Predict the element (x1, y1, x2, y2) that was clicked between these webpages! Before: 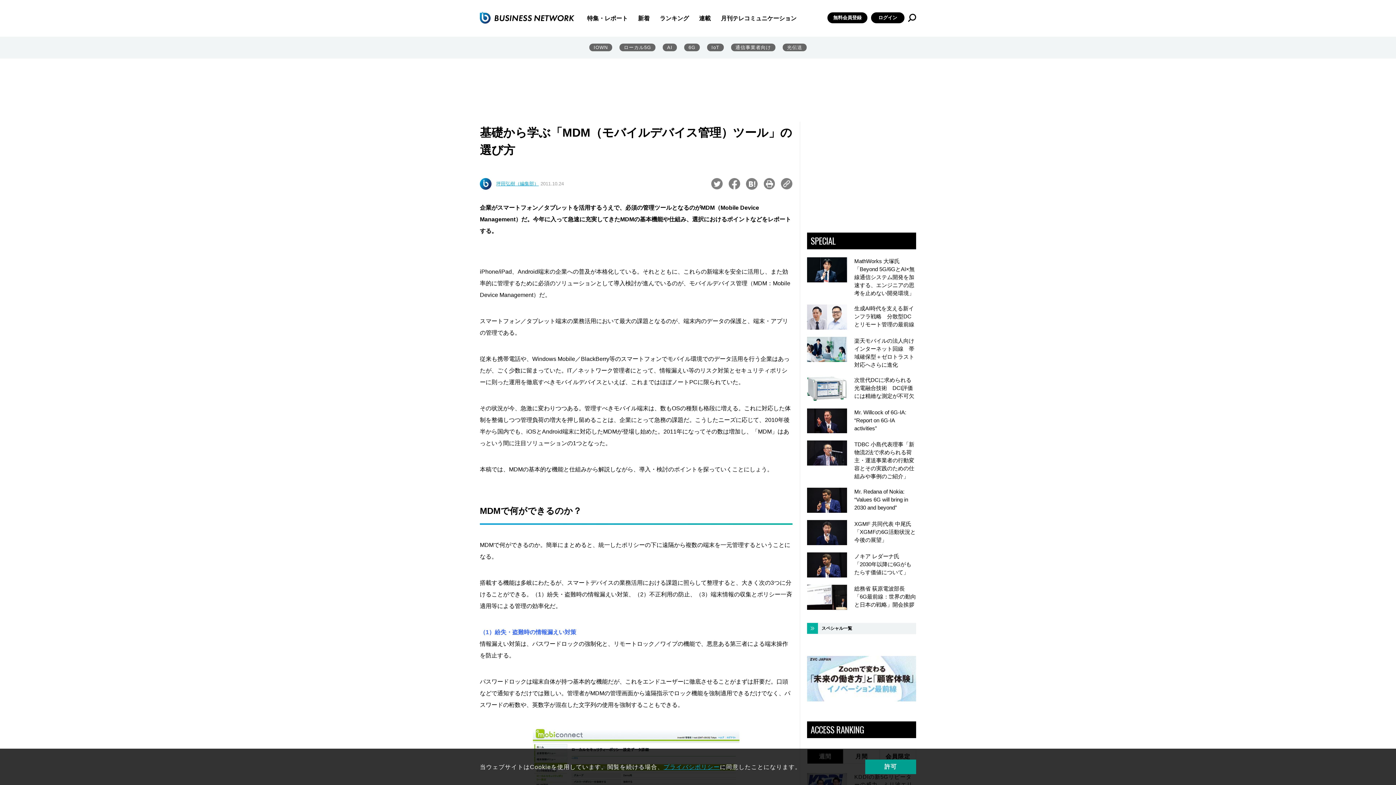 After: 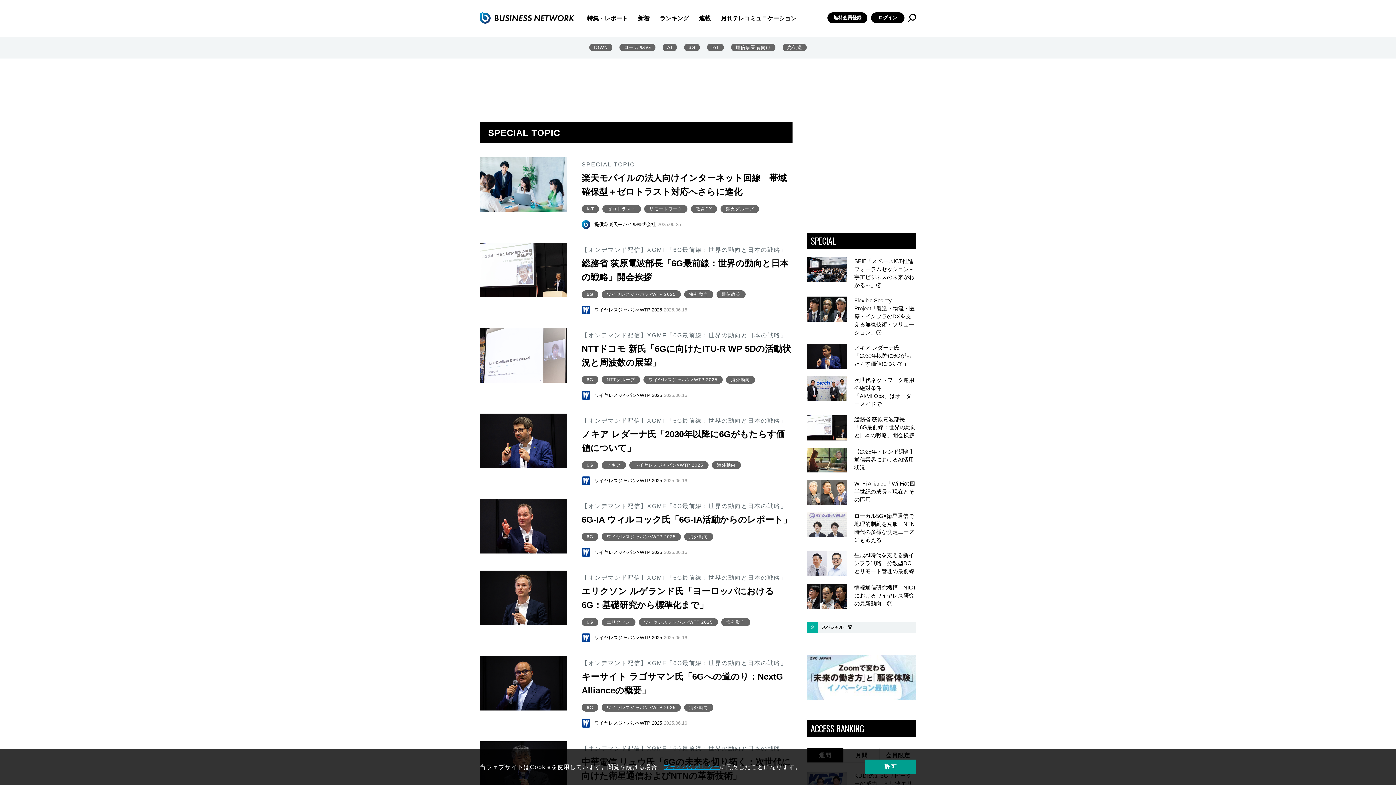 Action: bbox: (807, 623, 916, 634) label: スペシャル一覧